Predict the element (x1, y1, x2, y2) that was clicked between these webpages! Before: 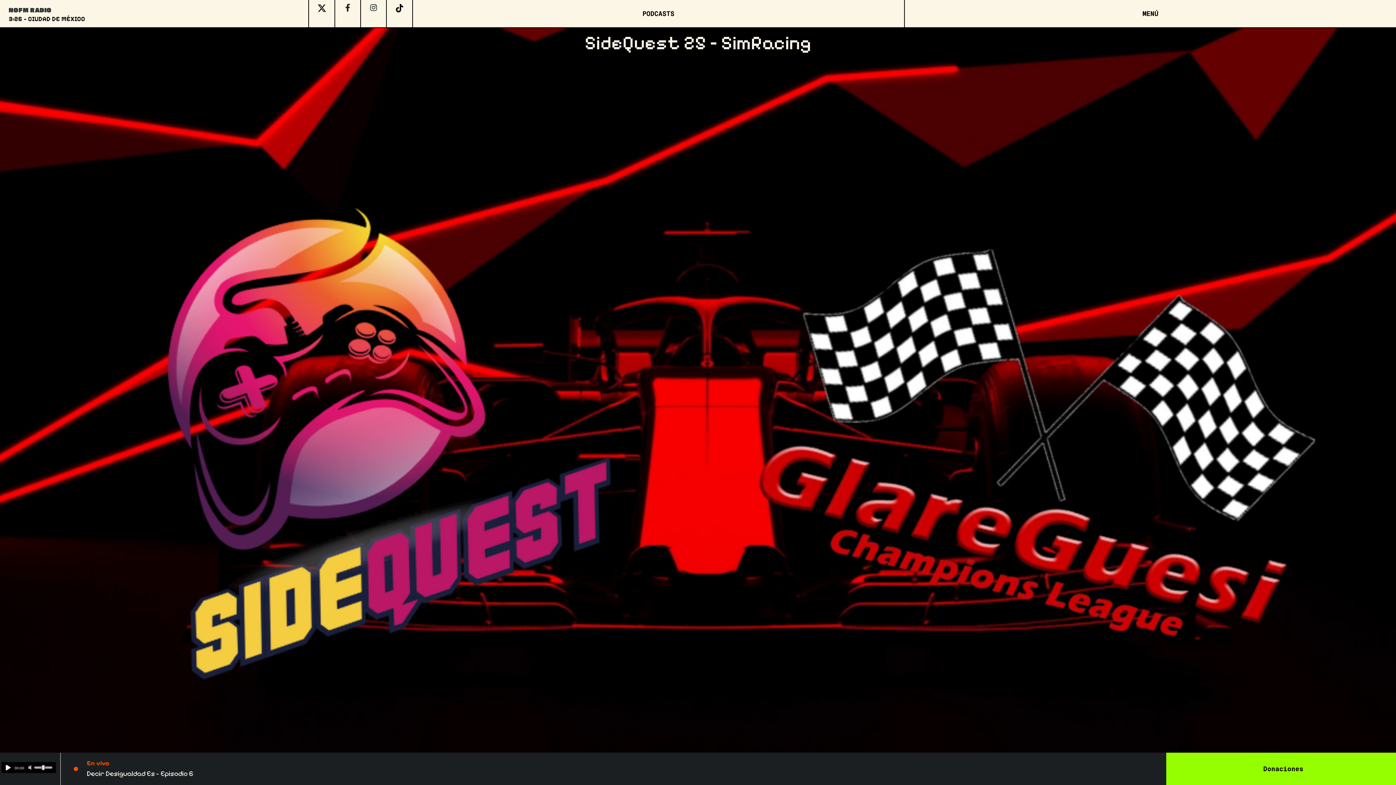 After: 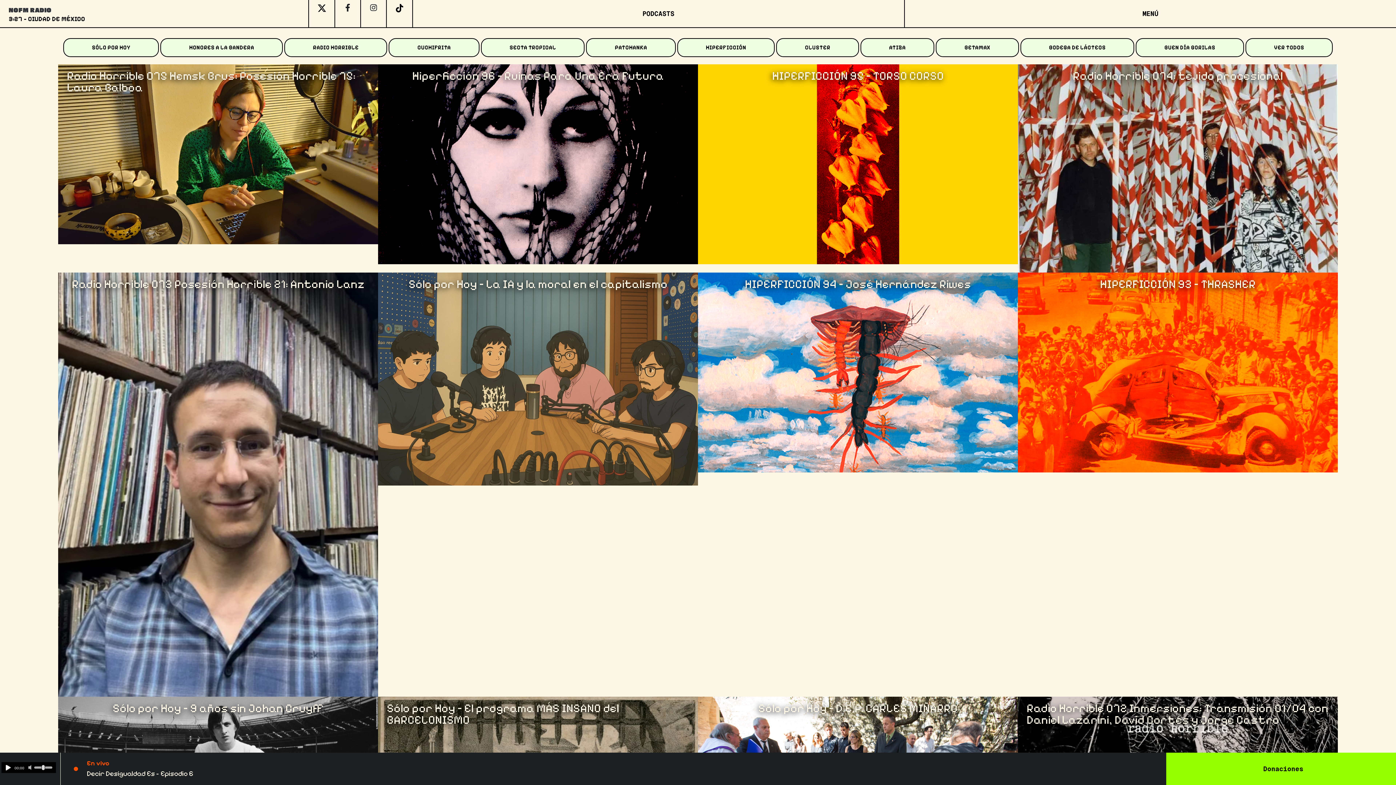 Action: label: PODCASTS bbox: (427, 5, 889, 21)